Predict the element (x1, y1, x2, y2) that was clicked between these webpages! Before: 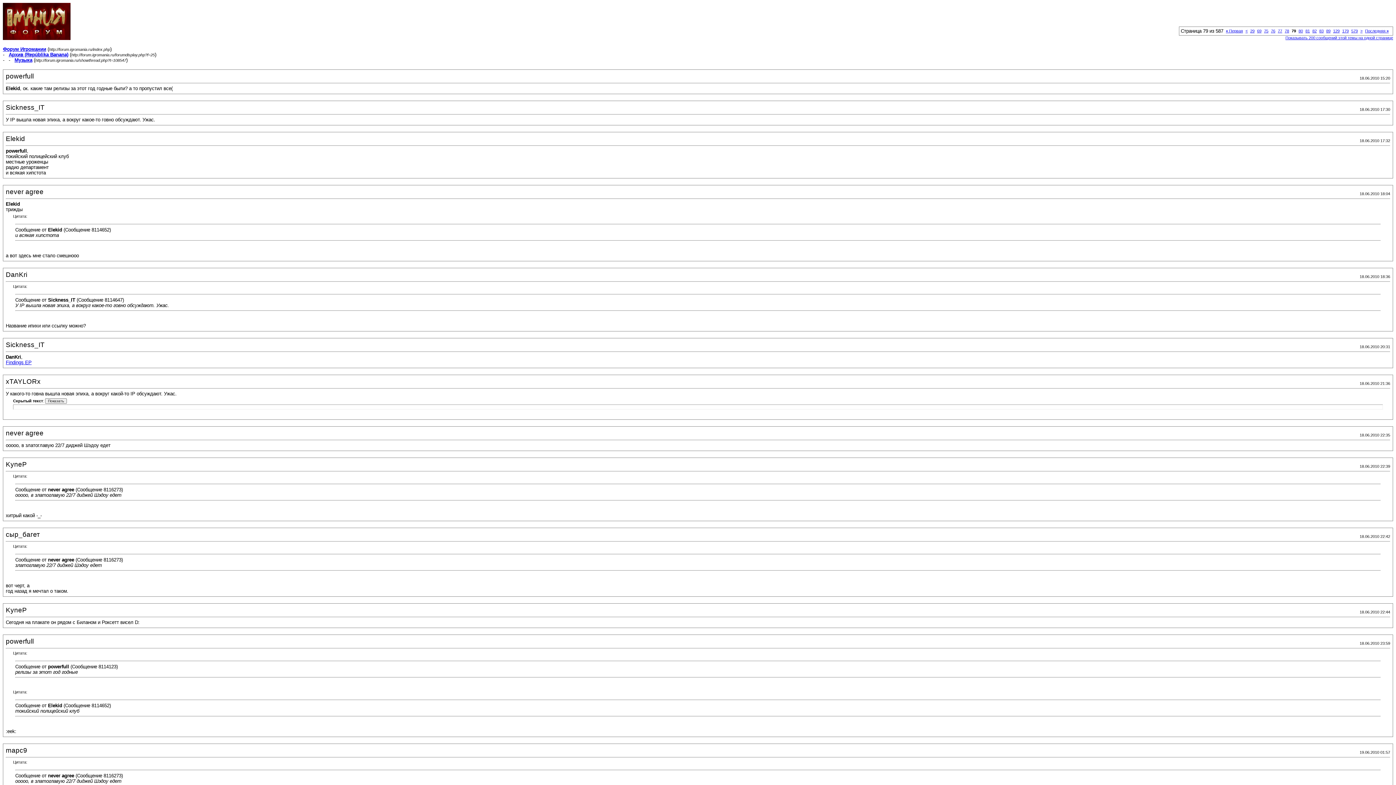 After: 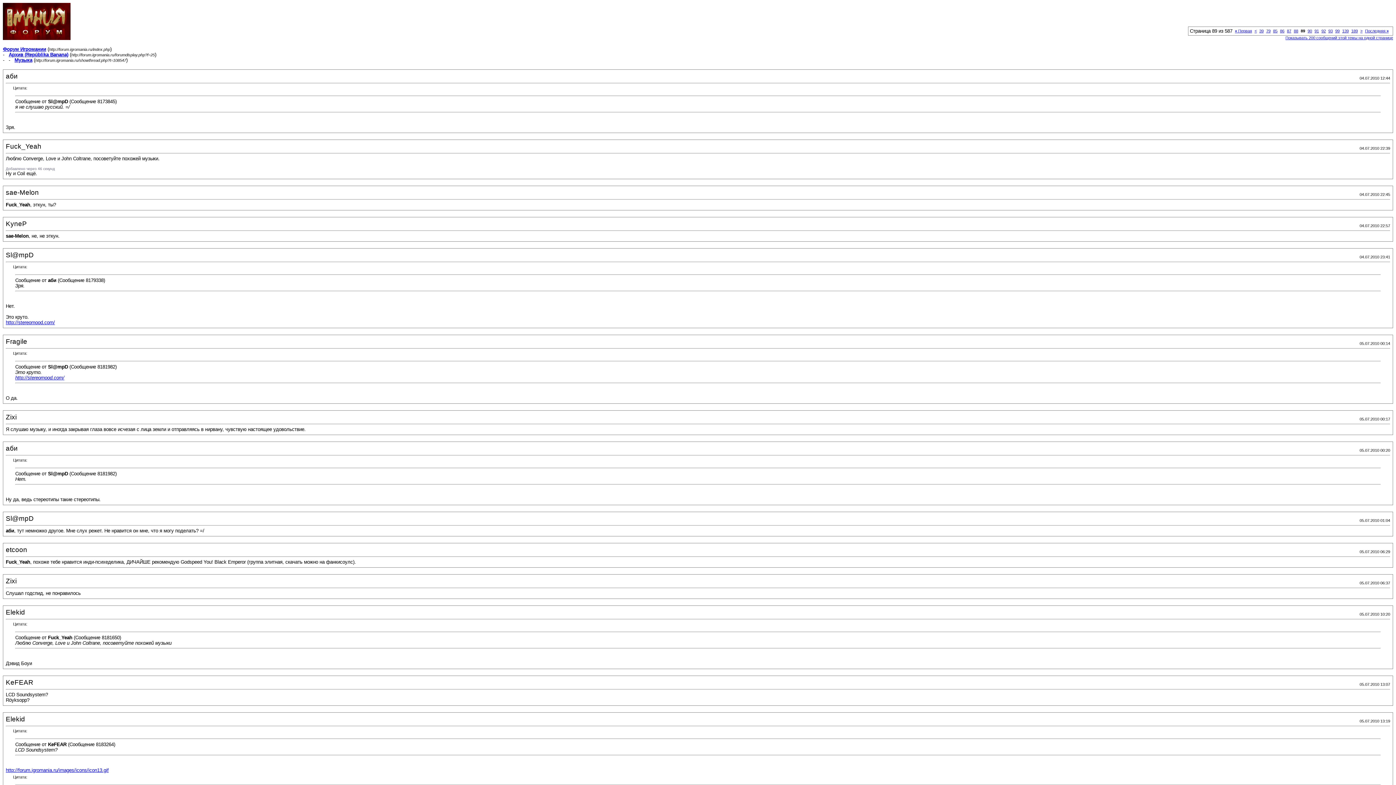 Action: bbox: (1326, 28, 1330, 33) label: 89